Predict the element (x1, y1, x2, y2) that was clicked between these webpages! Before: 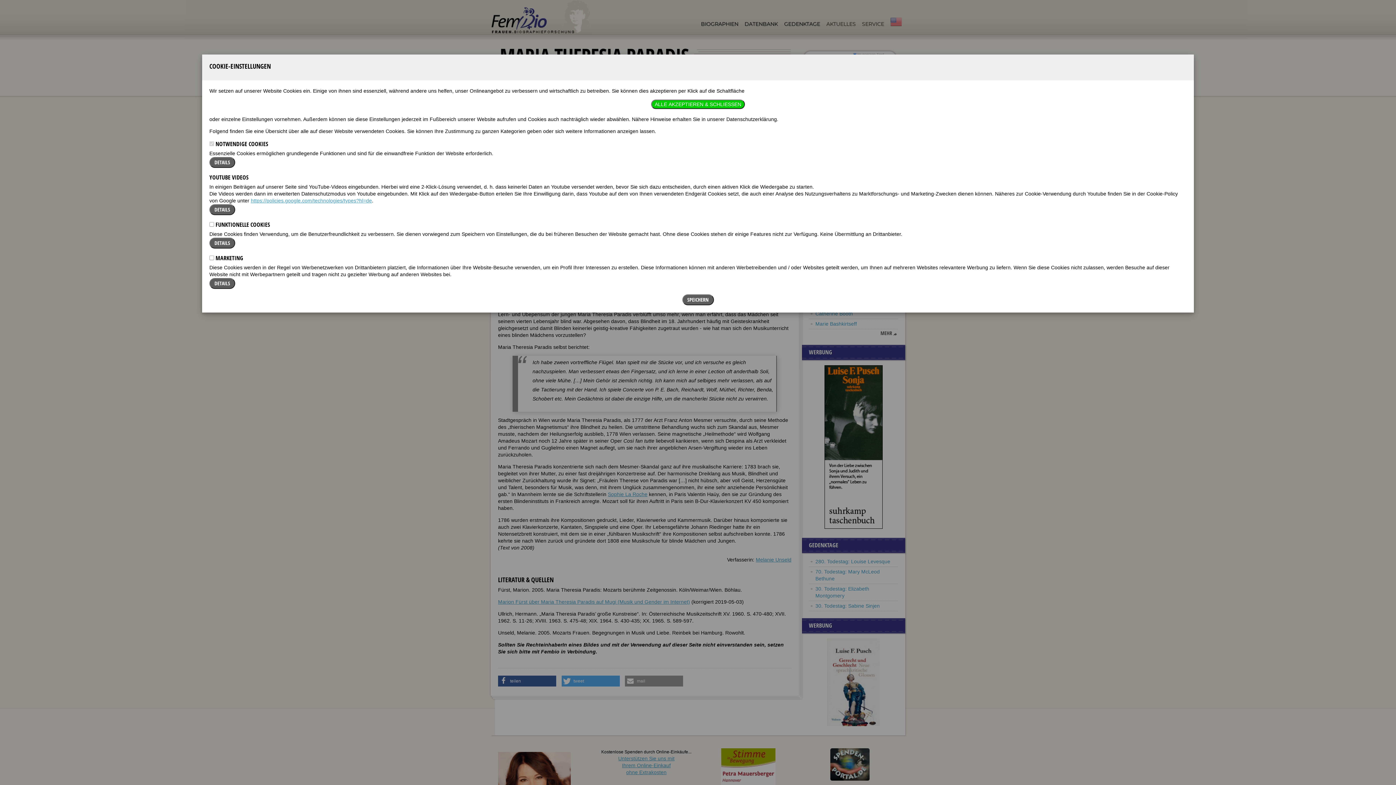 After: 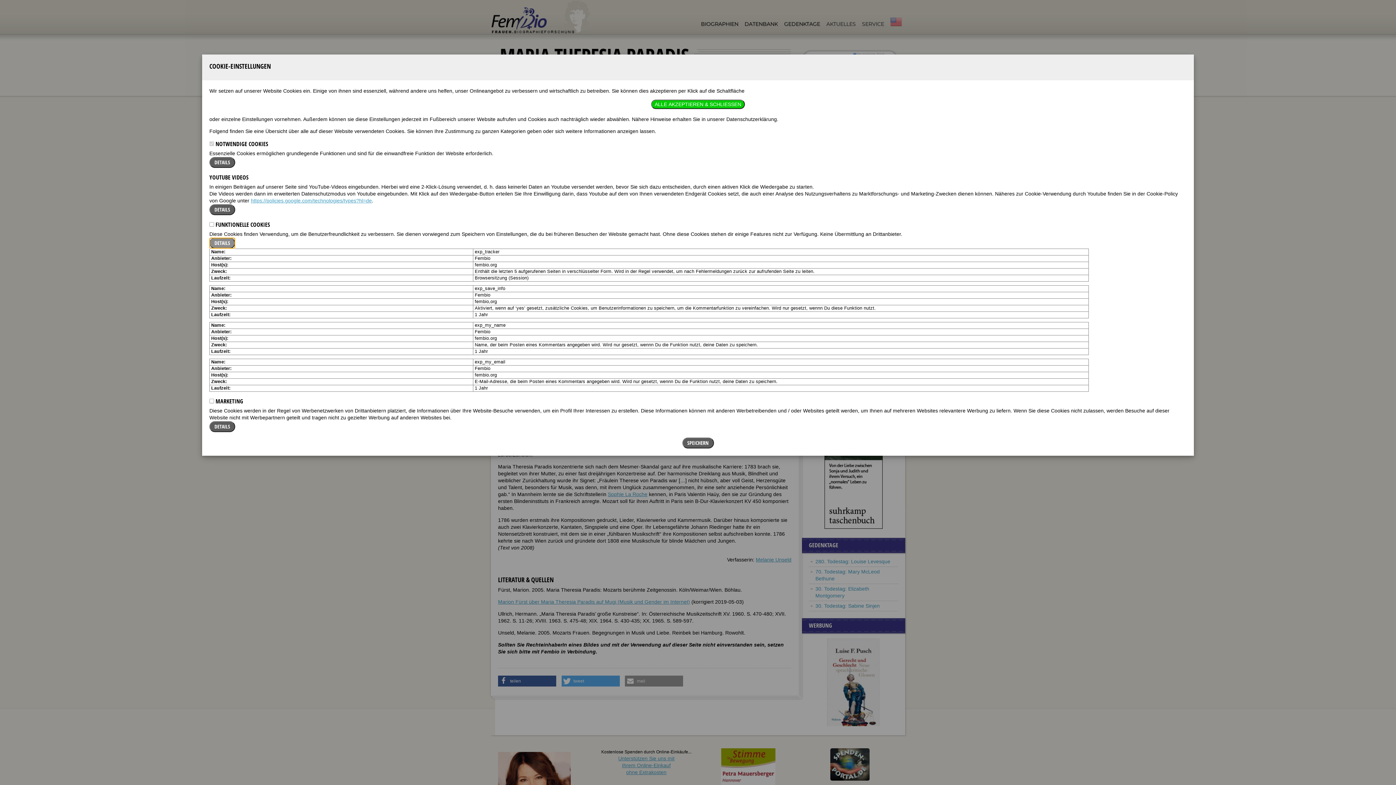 Action: bbox: (209, 237, 235, 248) label: DETAILS